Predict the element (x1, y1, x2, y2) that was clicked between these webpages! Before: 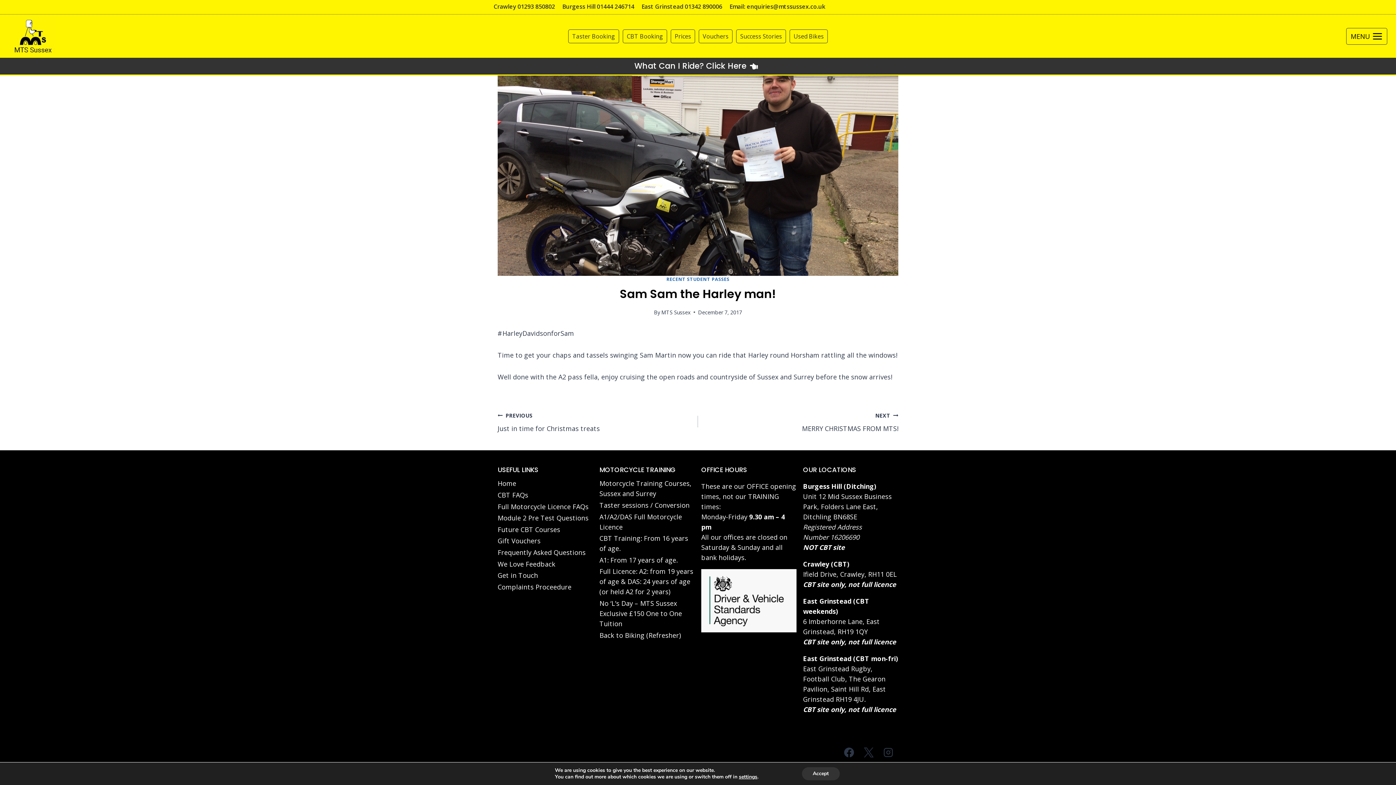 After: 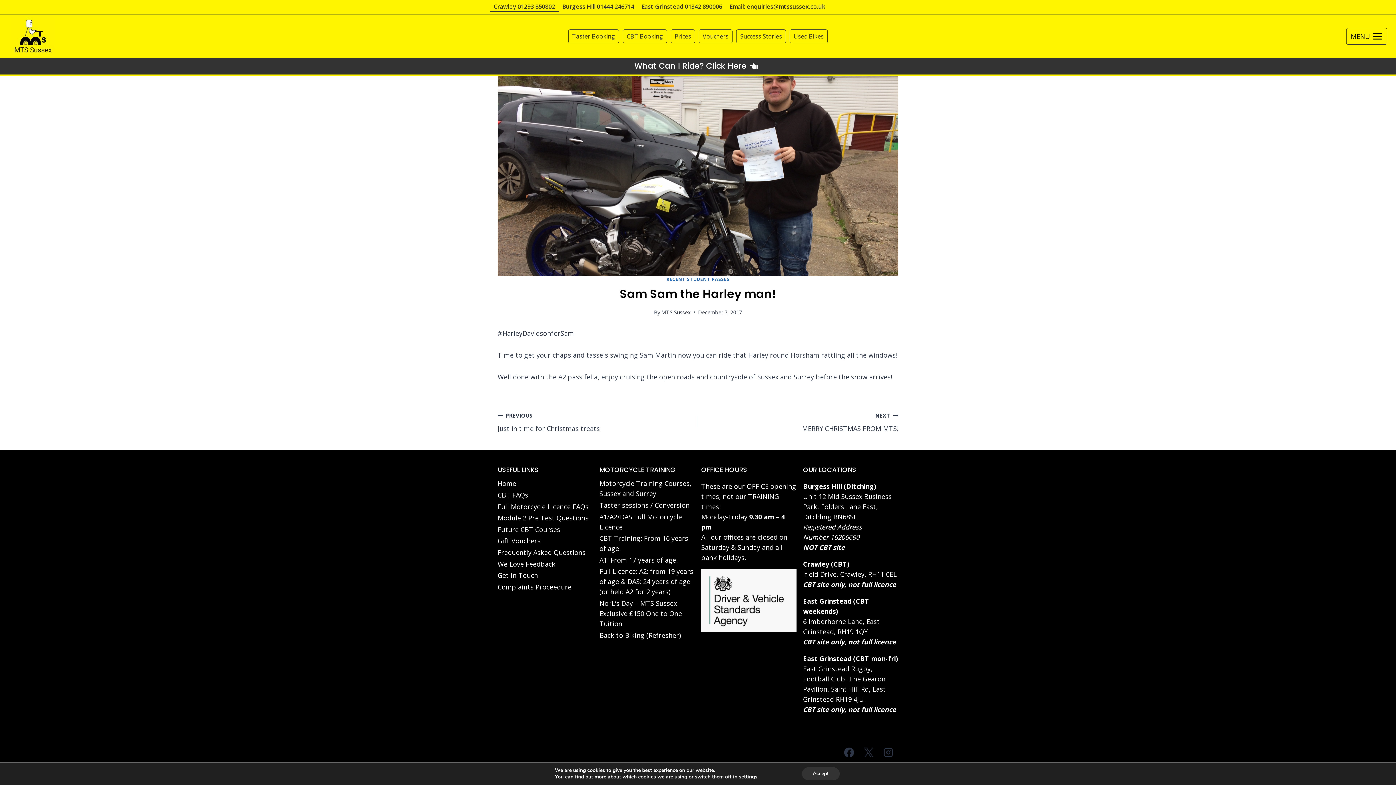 Action: label: Crawley 01293 850802 bbox: (490, 1, 558, 12)